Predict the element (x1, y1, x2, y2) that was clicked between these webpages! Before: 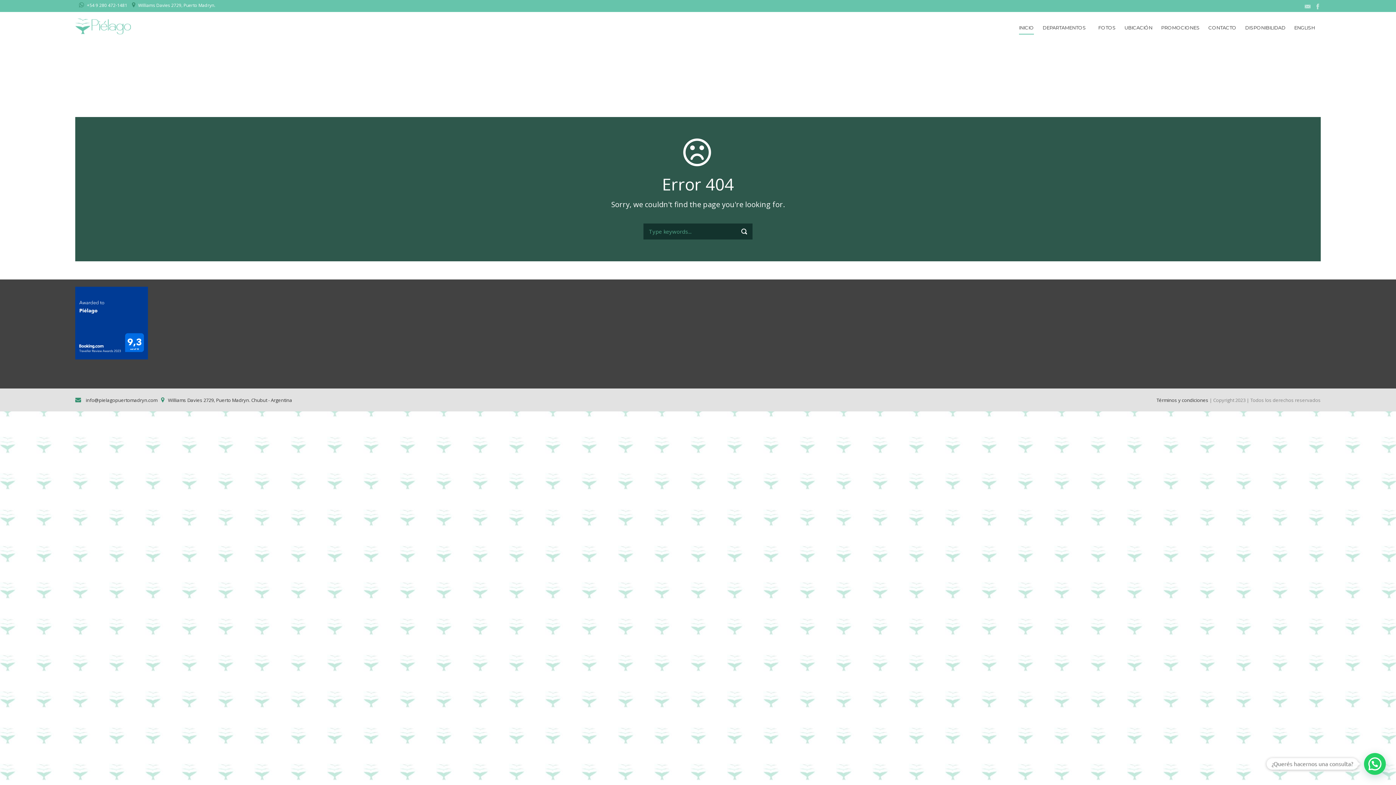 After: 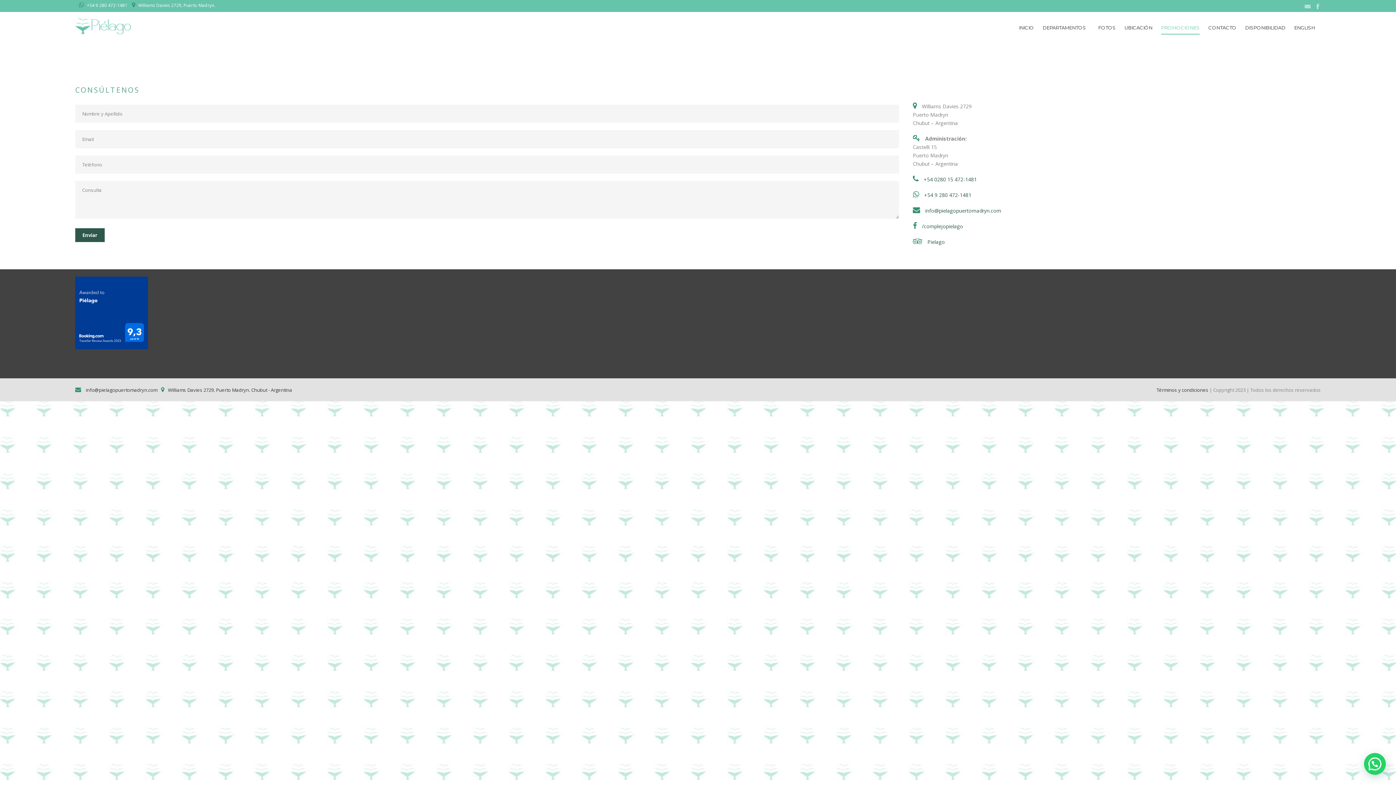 Action: bbox: (1157, 23, 1204, 38) label: PROMOCIONES